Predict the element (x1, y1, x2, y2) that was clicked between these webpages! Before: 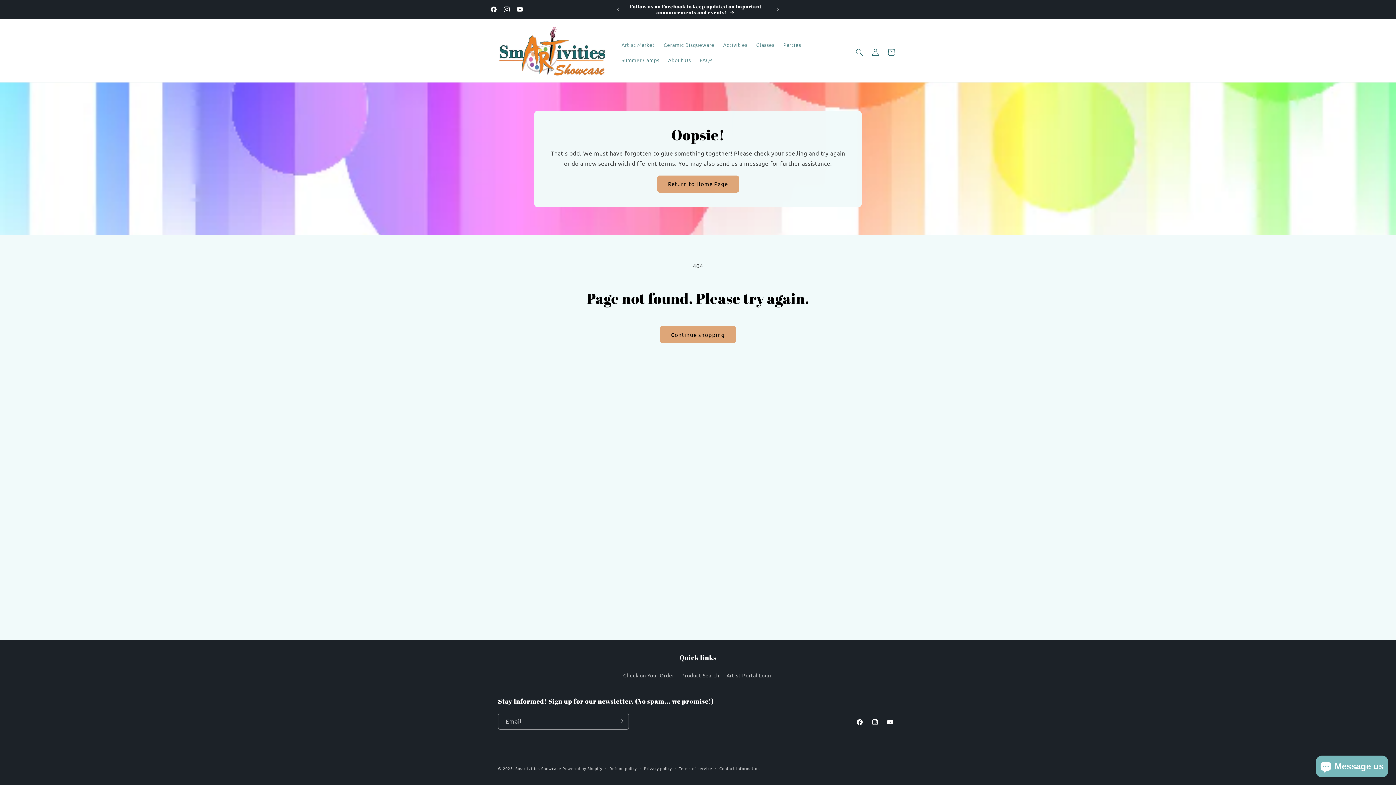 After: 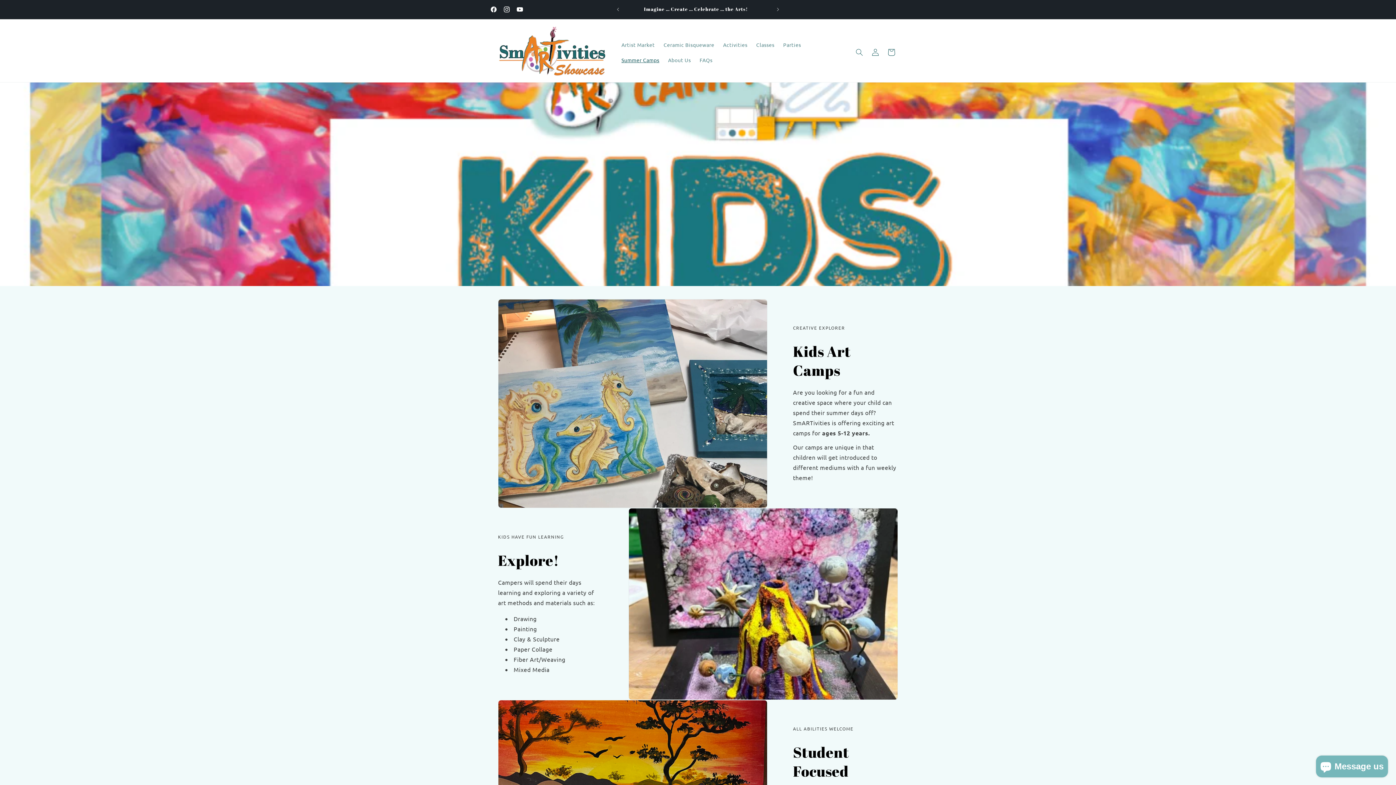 Action: bbox: (617, 52, 663, 67) label: Summer Camps